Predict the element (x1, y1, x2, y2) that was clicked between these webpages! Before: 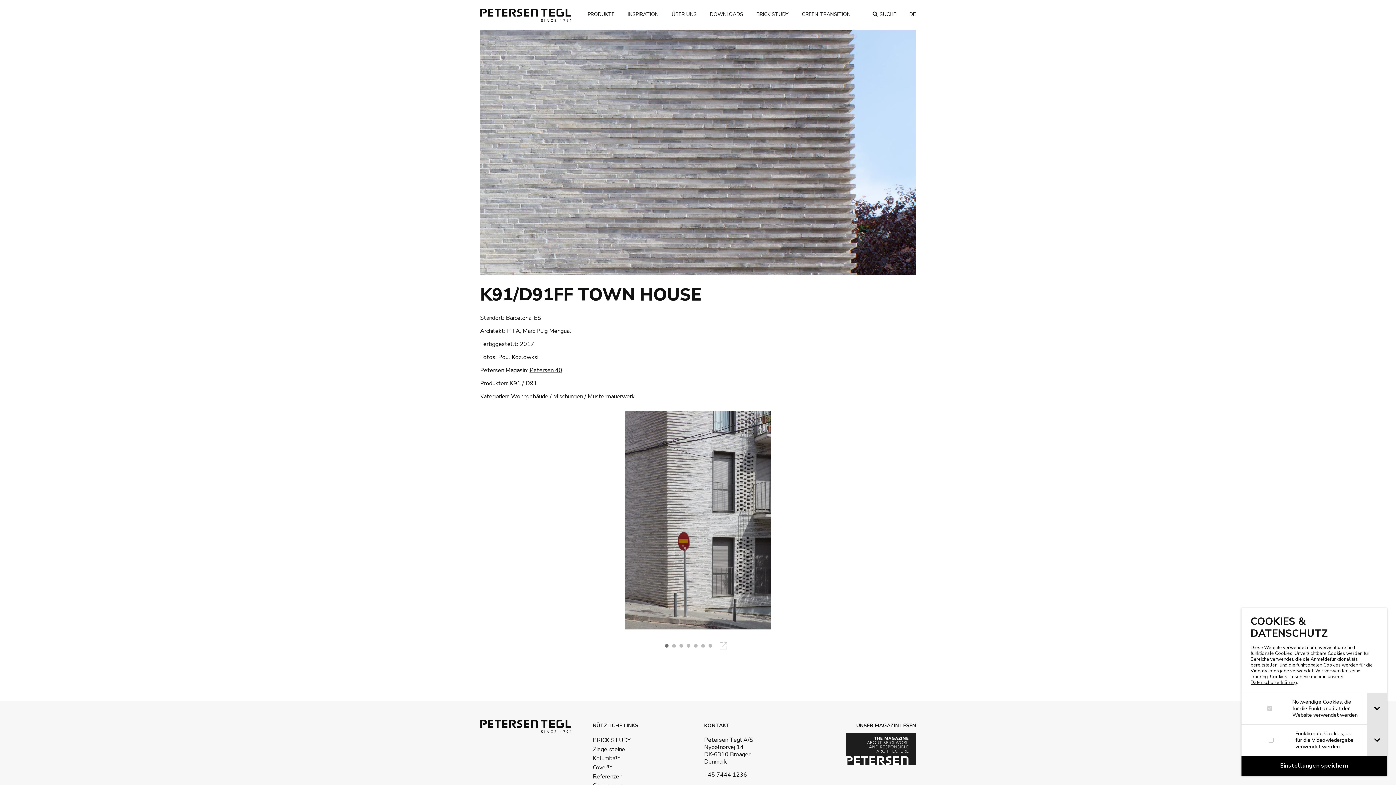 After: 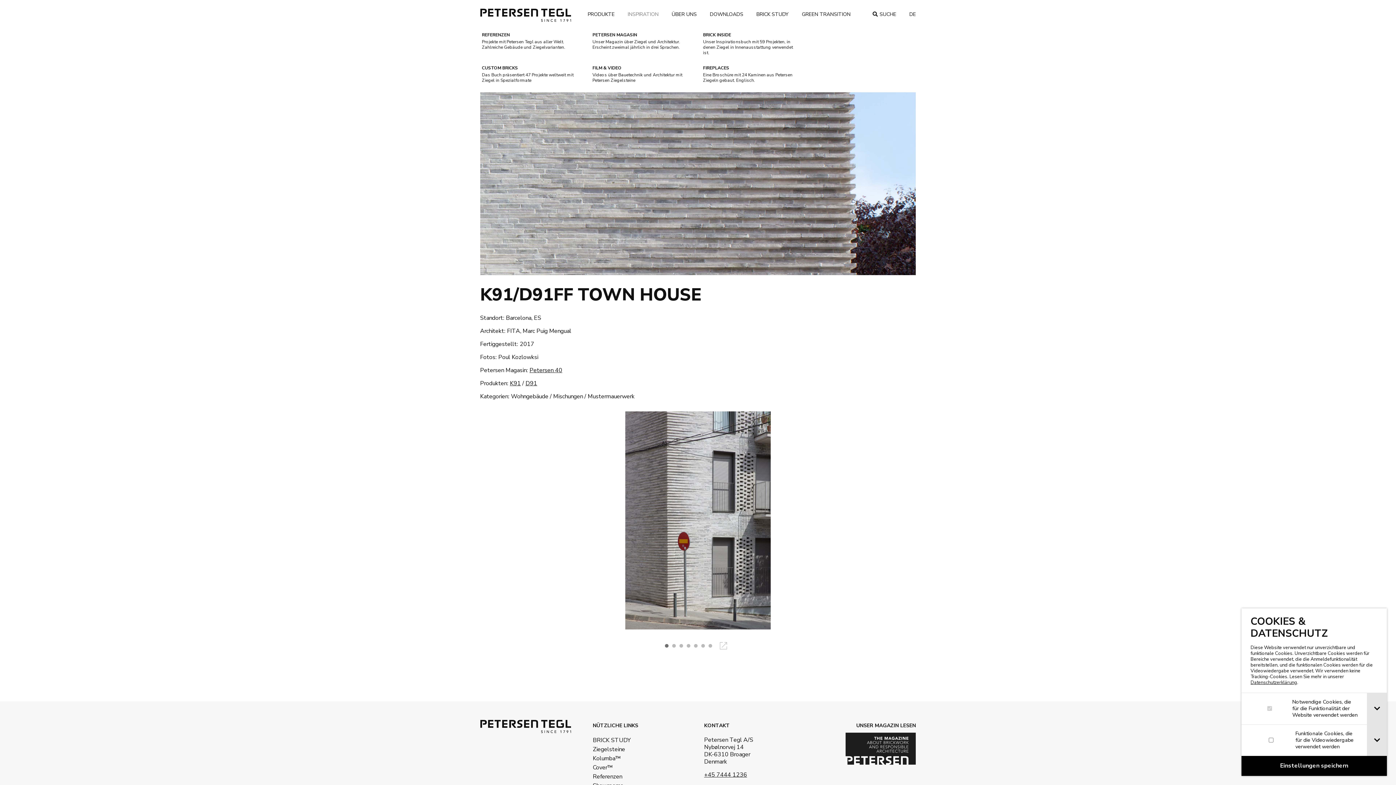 Action: label: INSPIRATION bbox: (622, 6, 664, 22)